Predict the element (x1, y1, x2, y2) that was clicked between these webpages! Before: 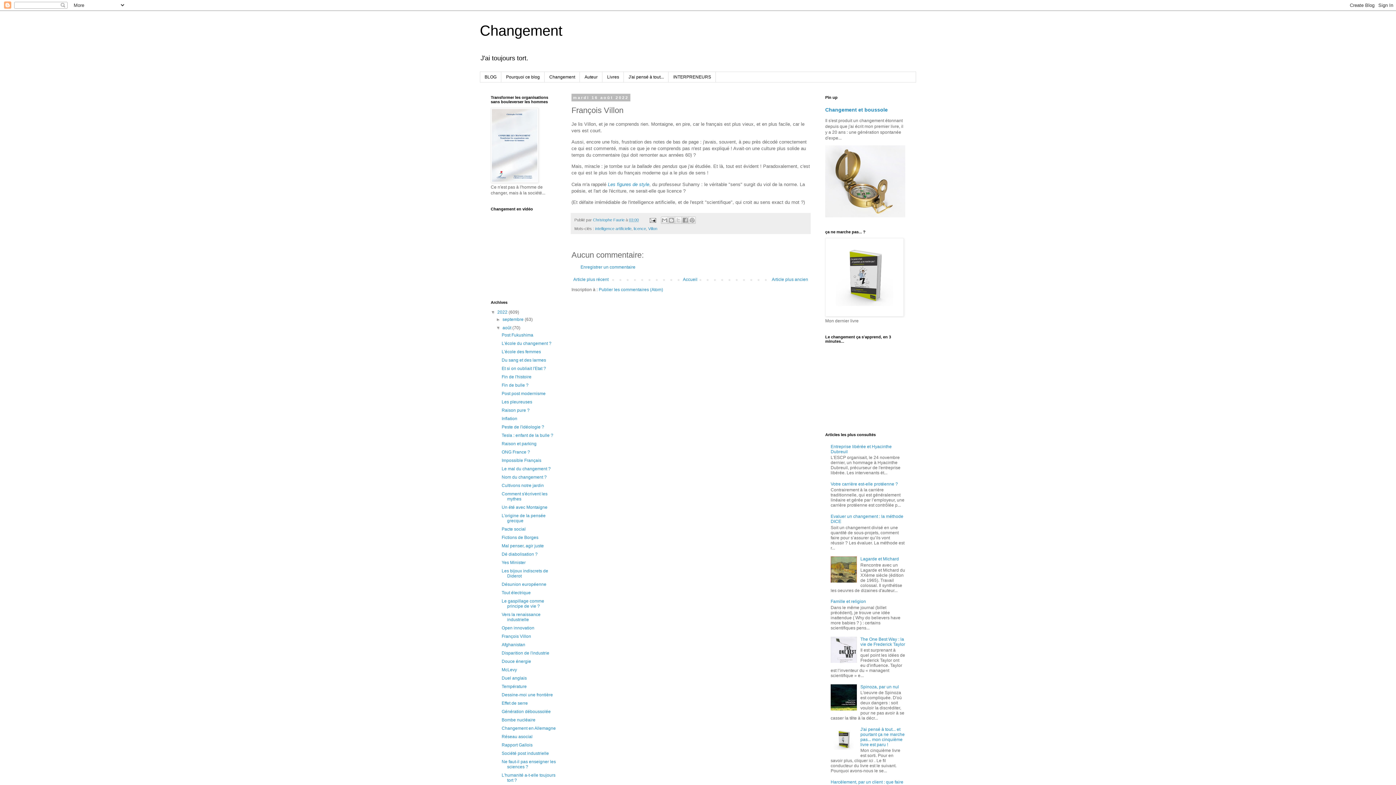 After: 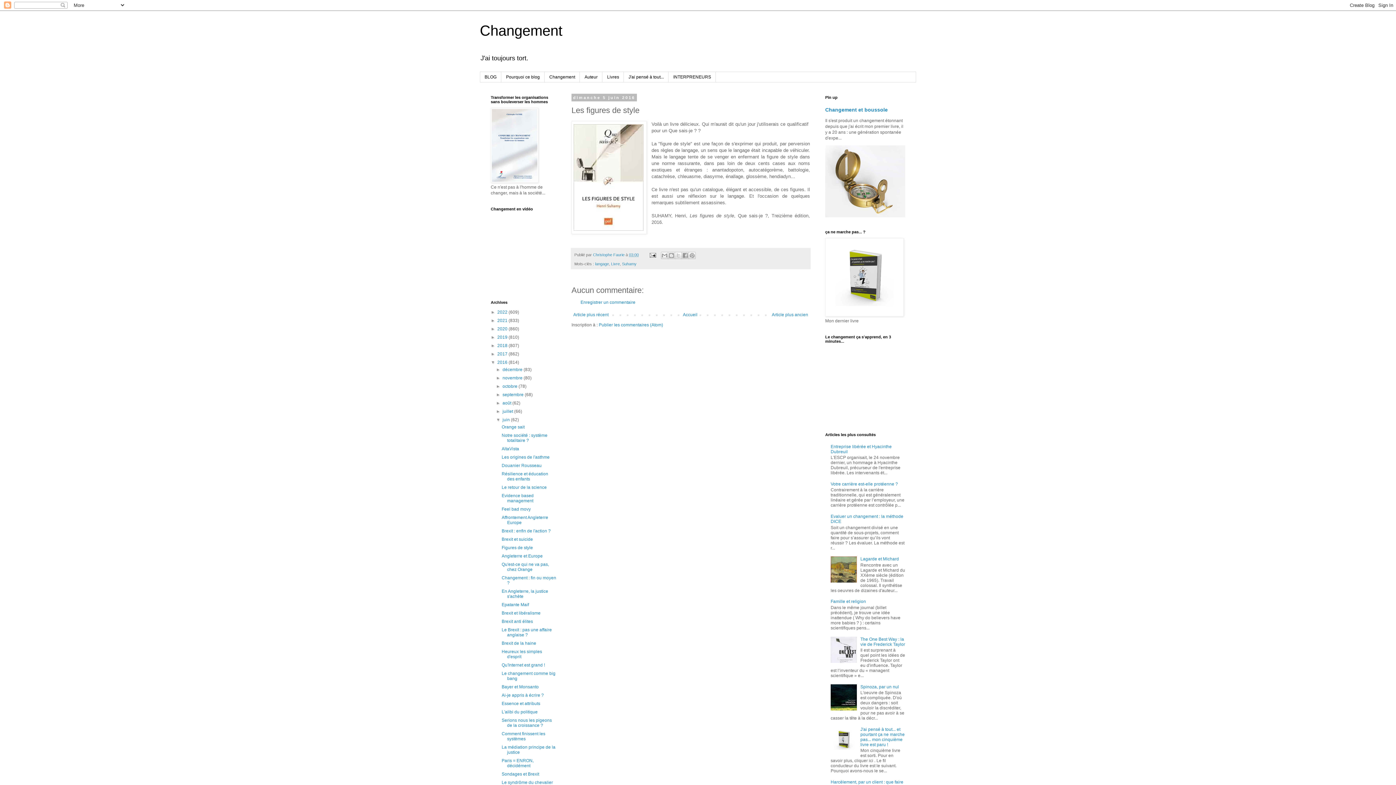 Action: bbox: (608, 181, 649, 187) label: Les figures de style